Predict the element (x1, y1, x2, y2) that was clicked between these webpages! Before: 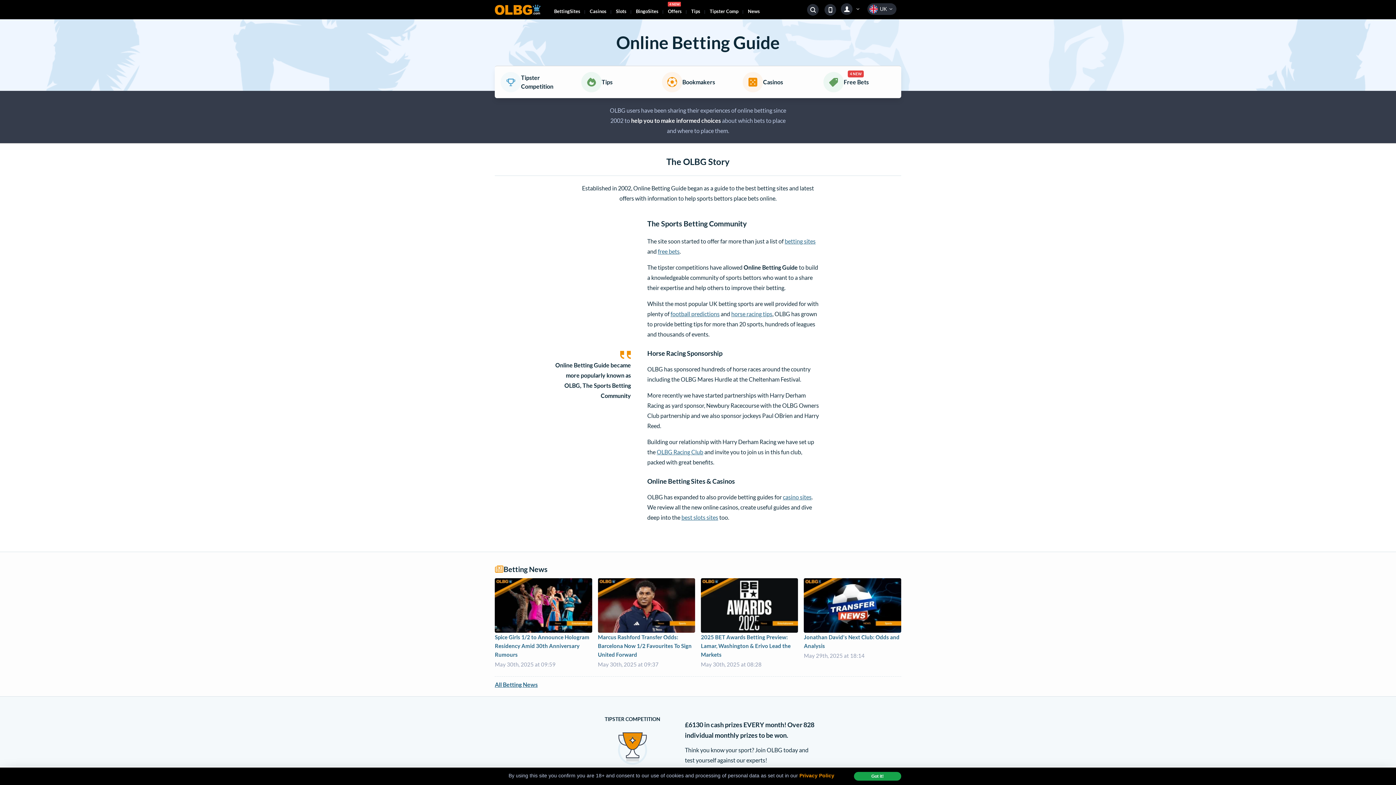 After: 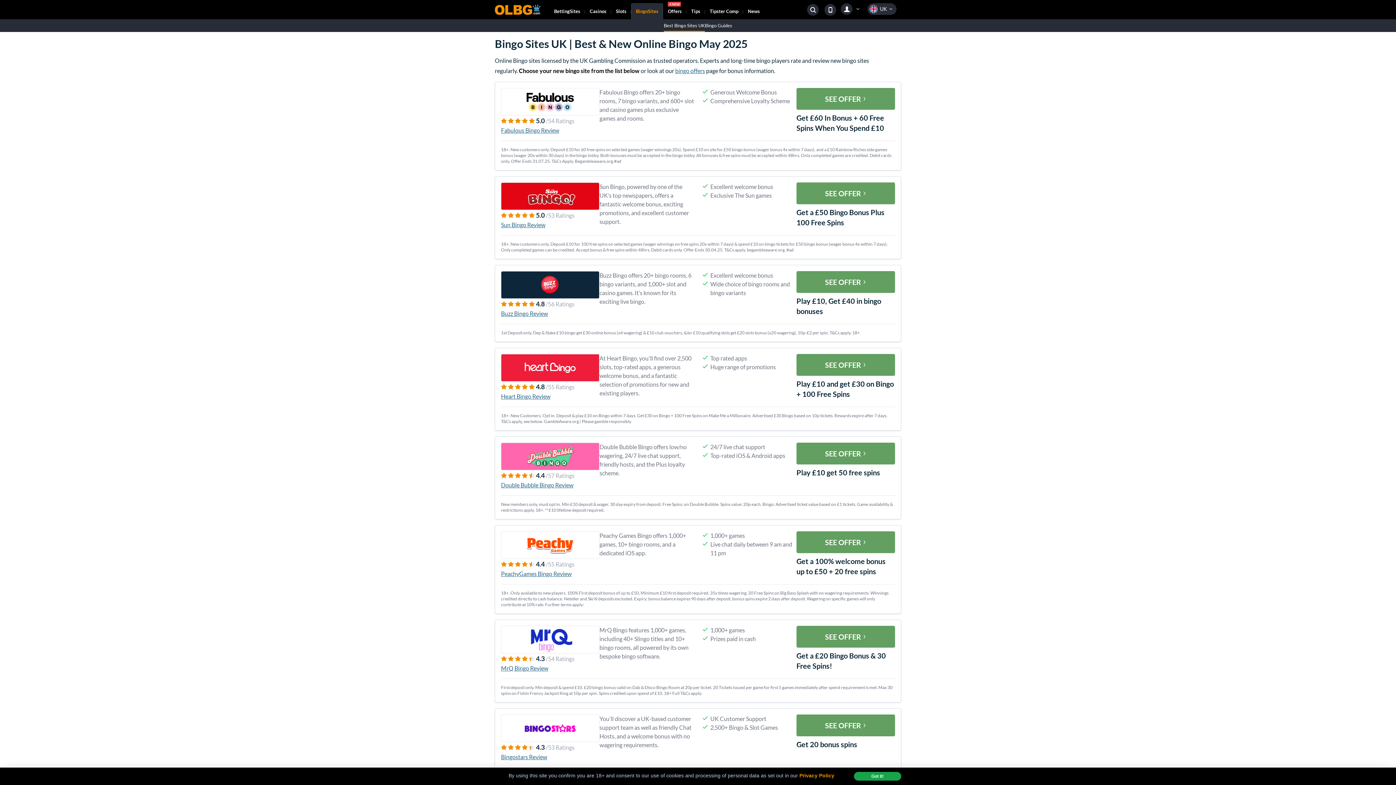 Action: label: Bingo
Sites bbox: (631, 3, 663, 19)